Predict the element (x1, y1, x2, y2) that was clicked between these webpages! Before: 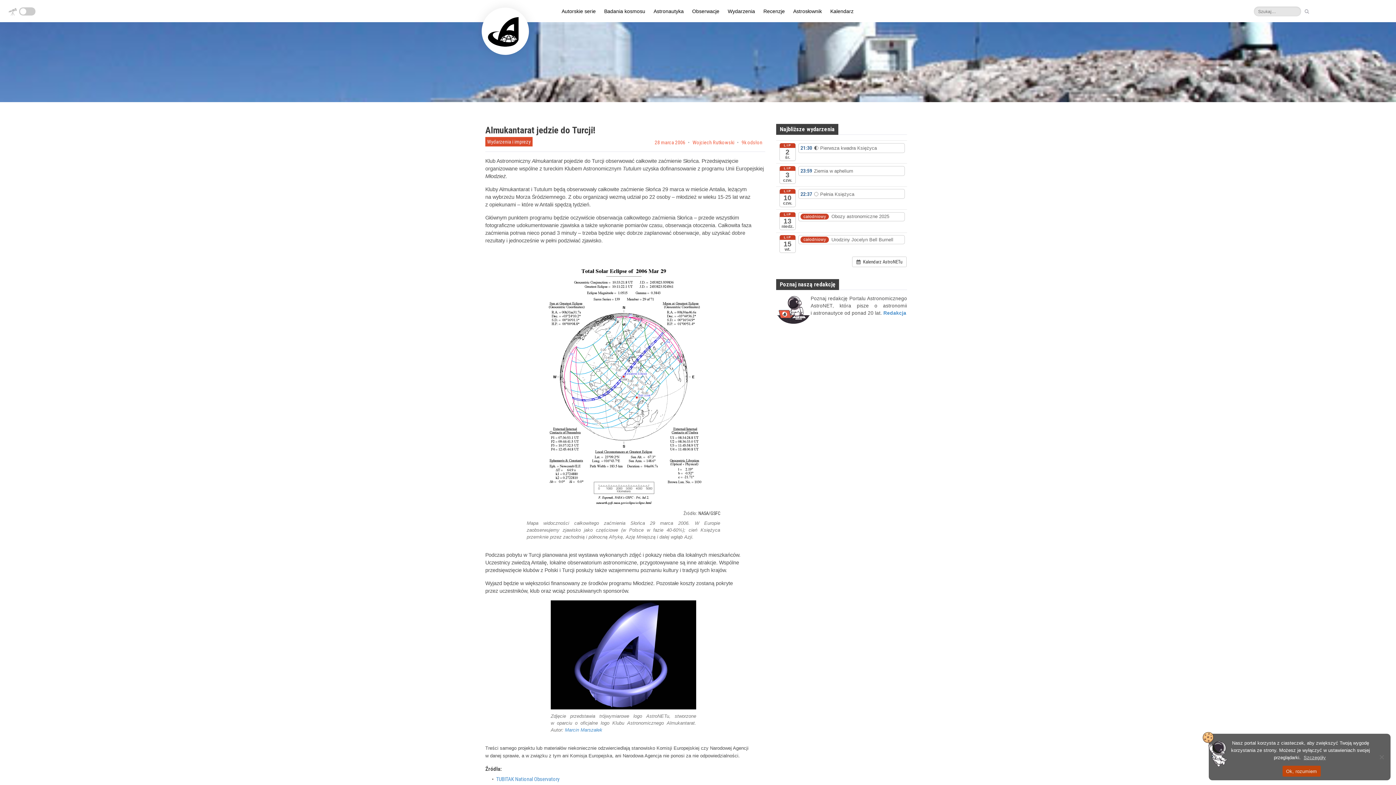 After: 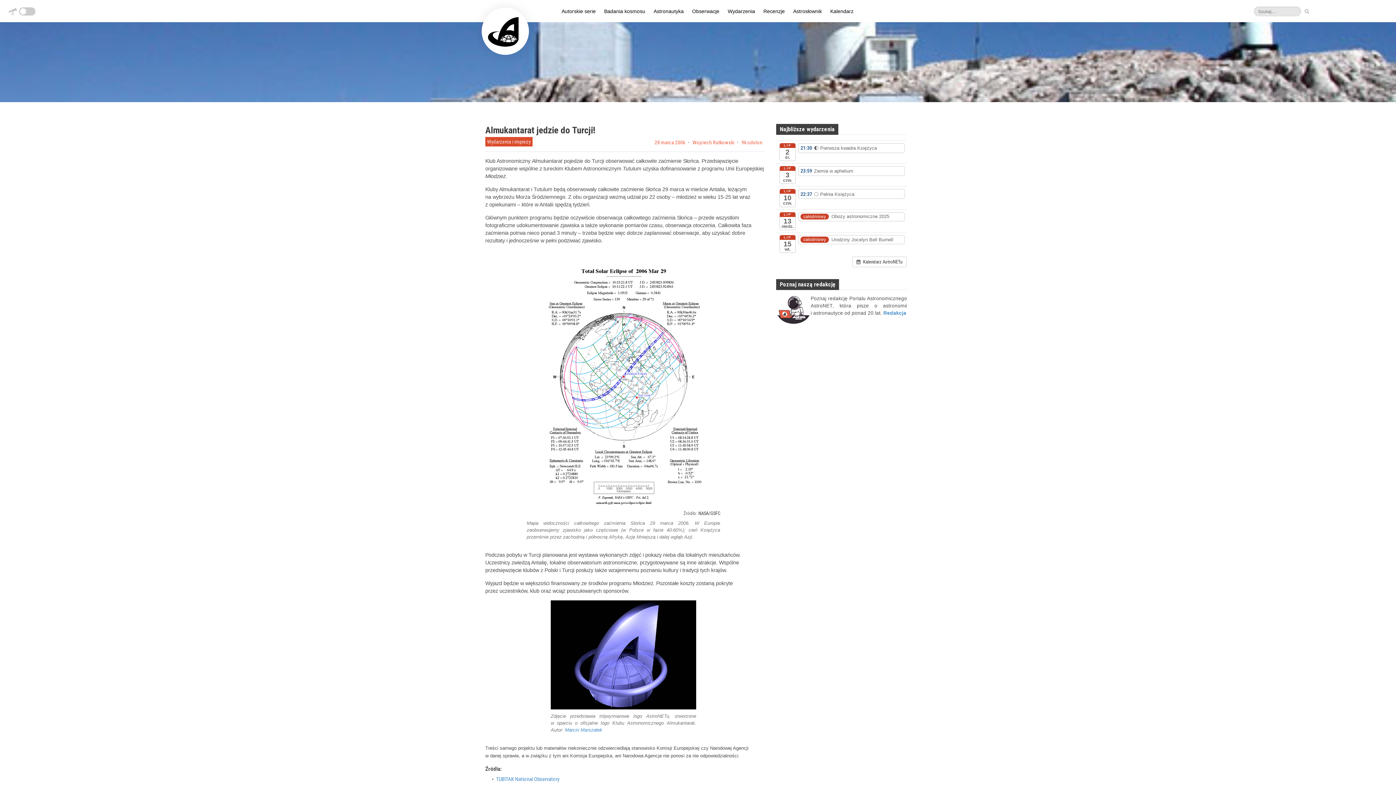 Action: bbox: (1282, 766, 1320, 777) label: Ok, rozumiem